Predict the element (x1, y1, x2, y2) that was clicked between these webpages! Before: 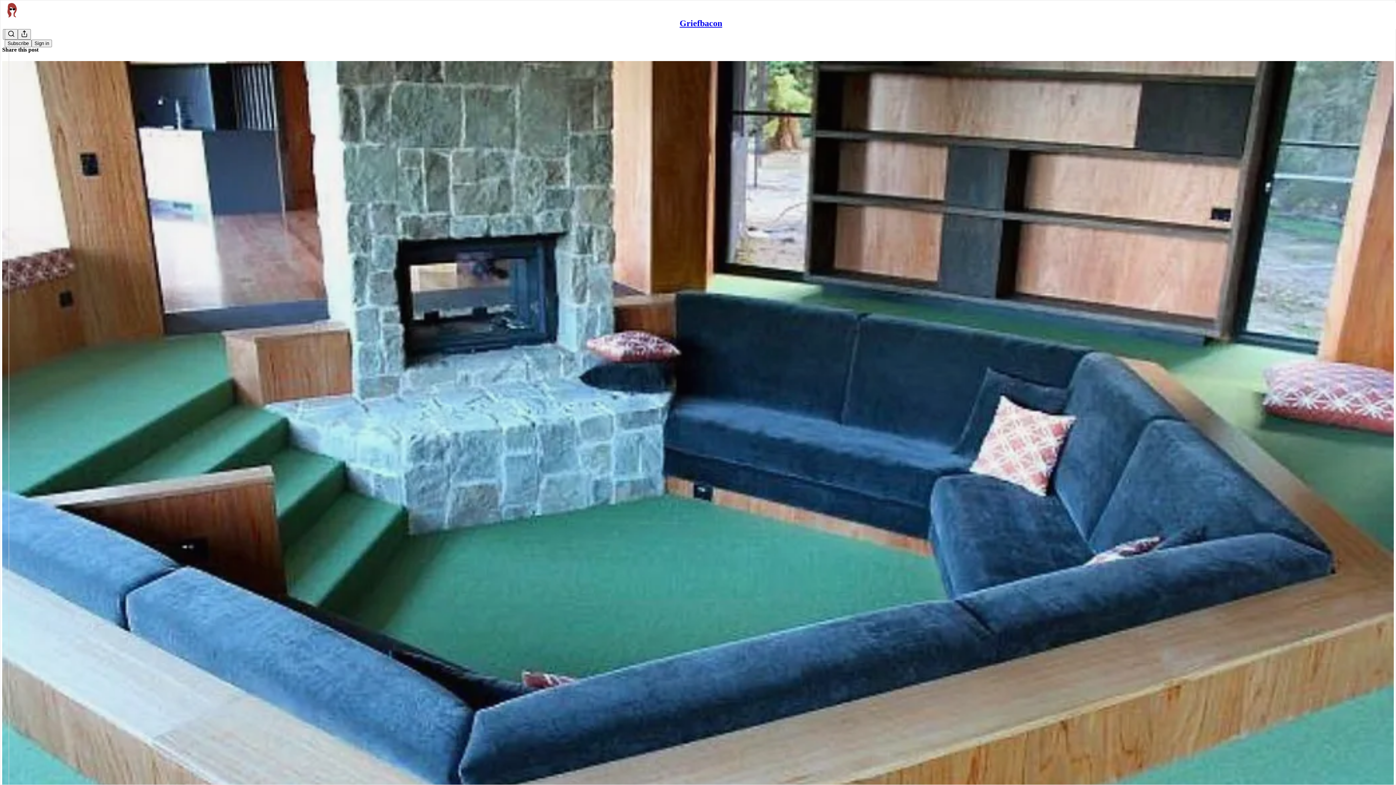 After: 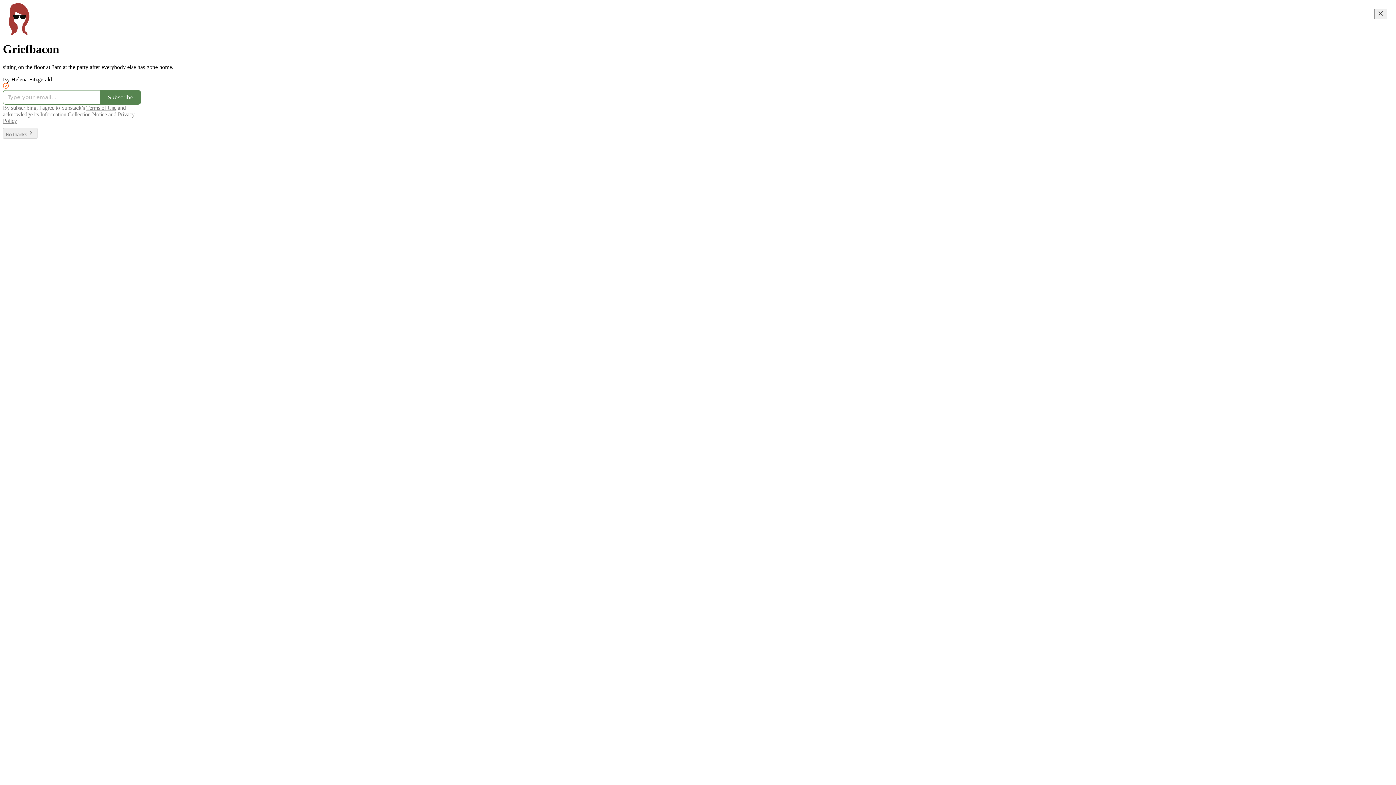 Action: bbox: (679, 18, 722, 28) label: Griefbacon